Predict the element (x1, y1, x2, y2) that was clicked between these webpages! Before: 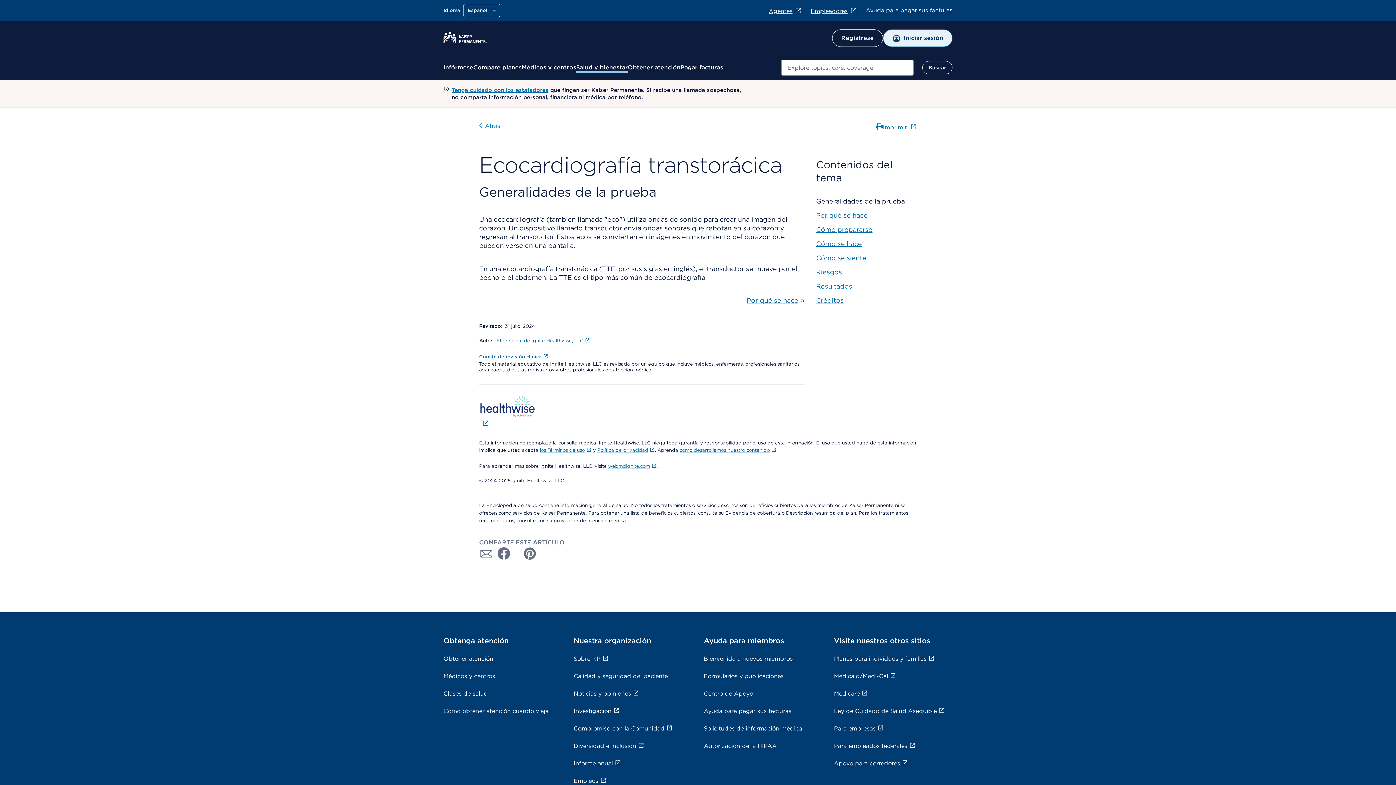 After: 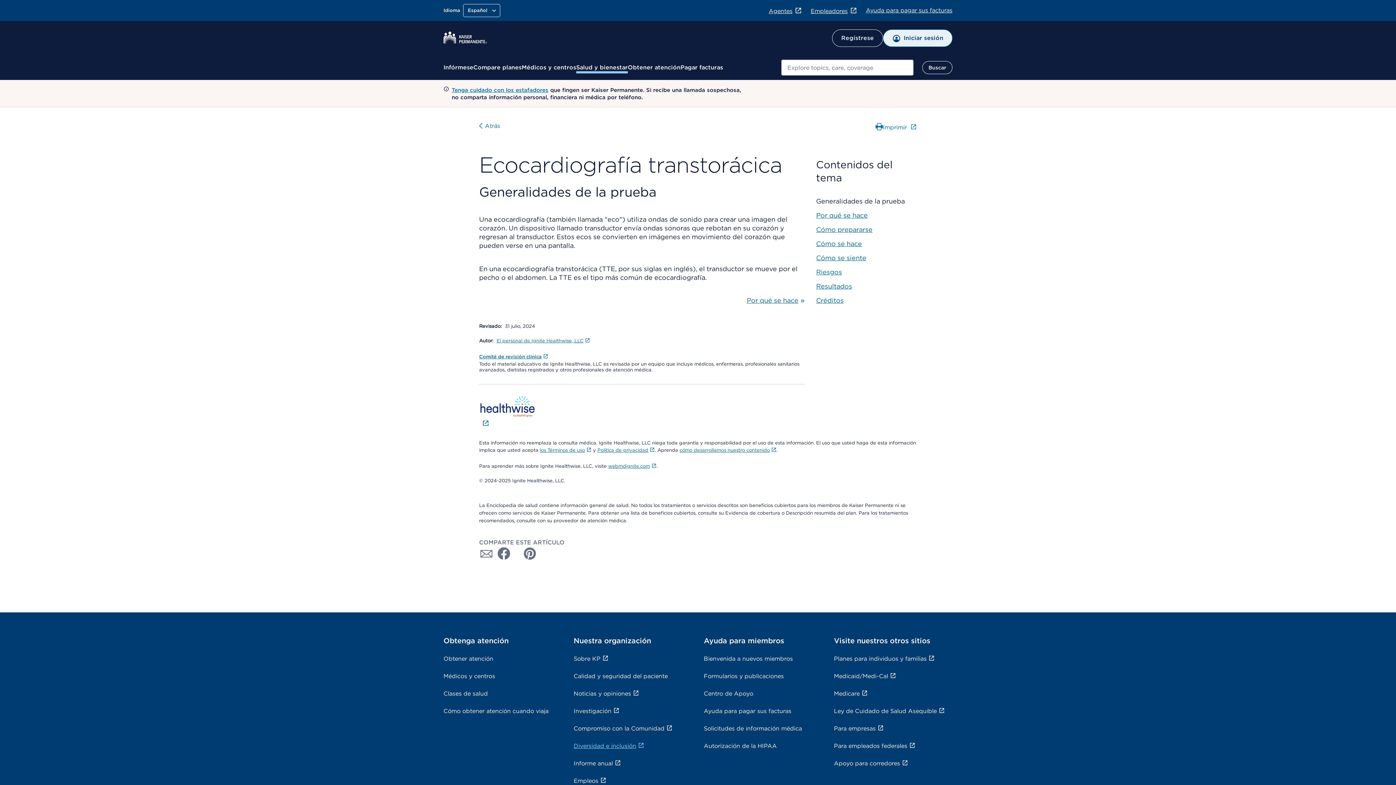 Action: label: Diversidad e inclusión﻿ bbox: (573, 742, 644, 749)